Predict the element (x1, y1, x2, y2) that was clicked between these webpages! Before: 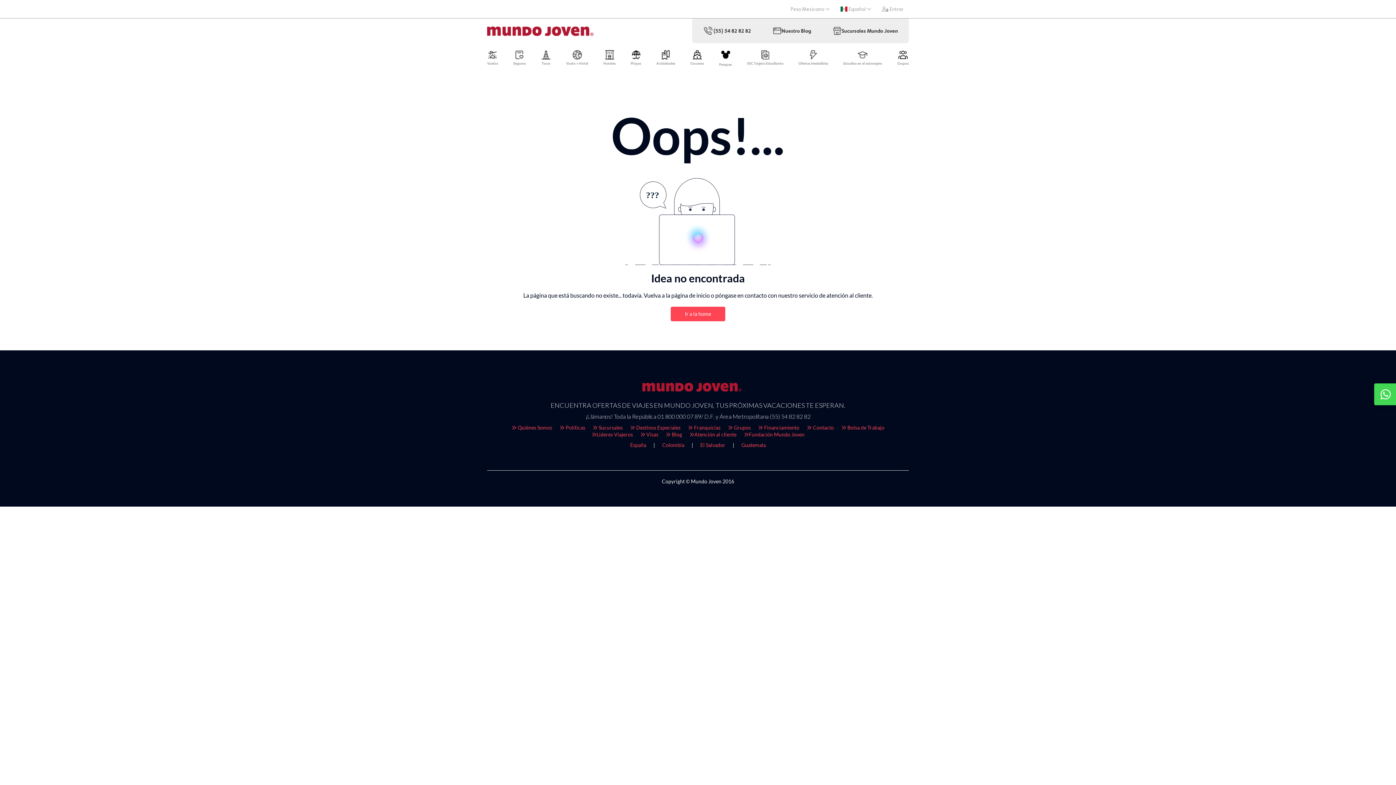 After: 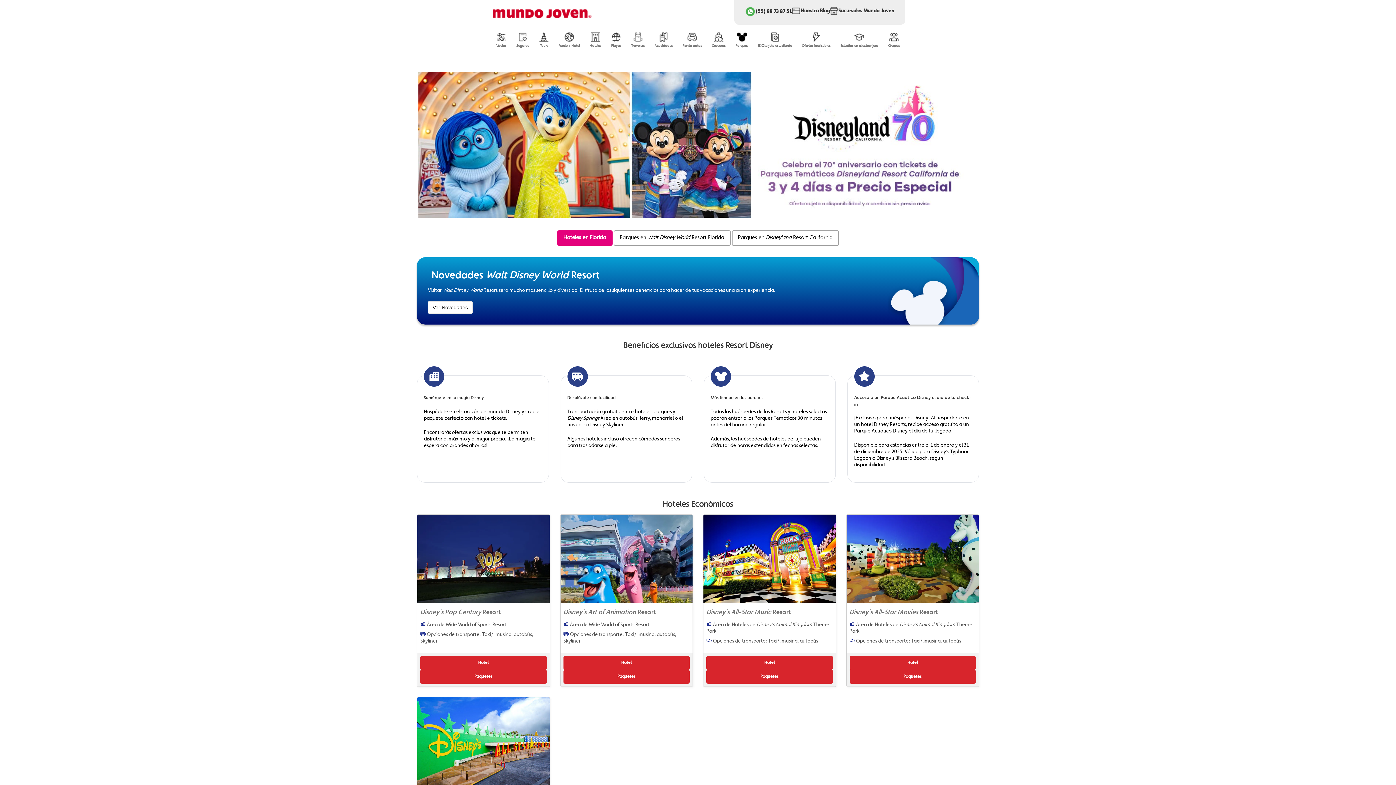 Action: label: Parques bbox: (719, 49, 732, 69)